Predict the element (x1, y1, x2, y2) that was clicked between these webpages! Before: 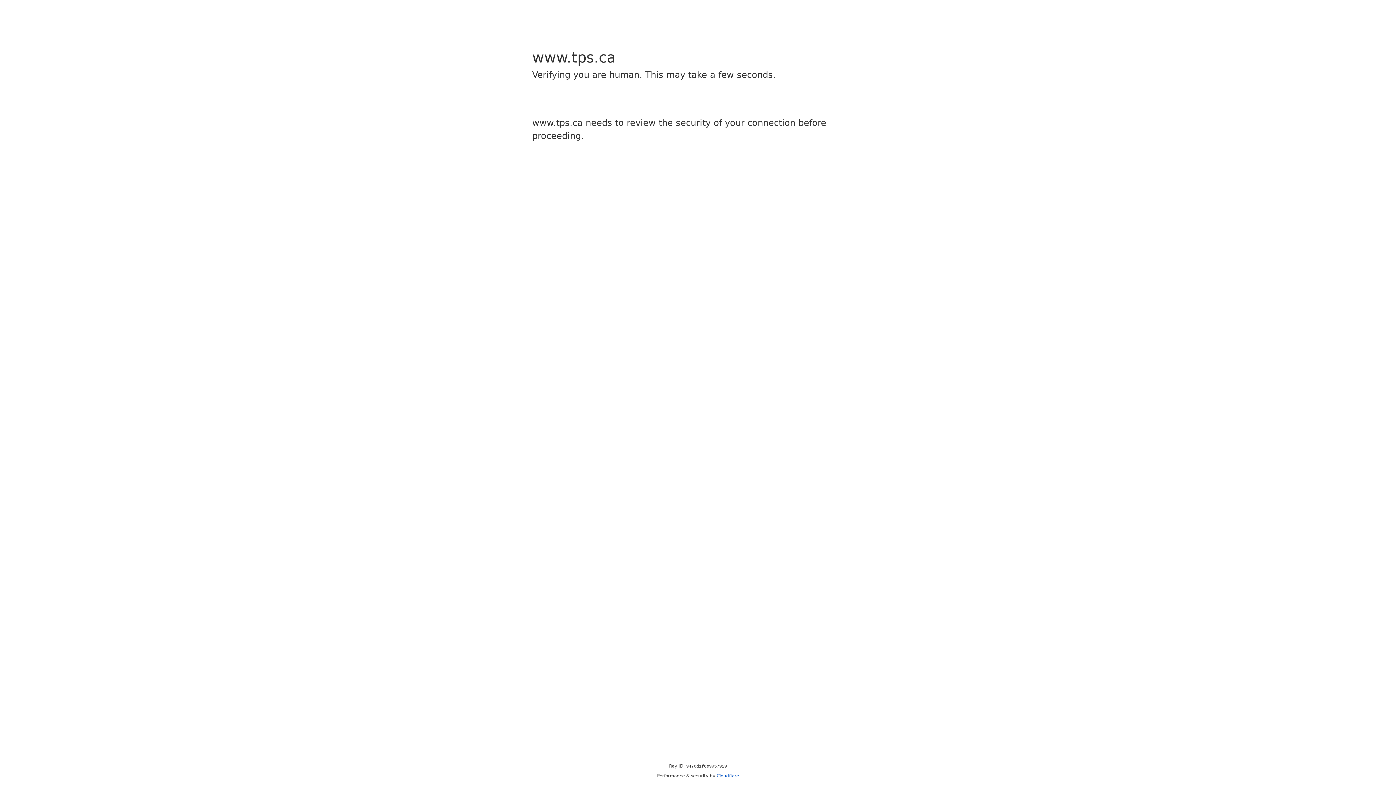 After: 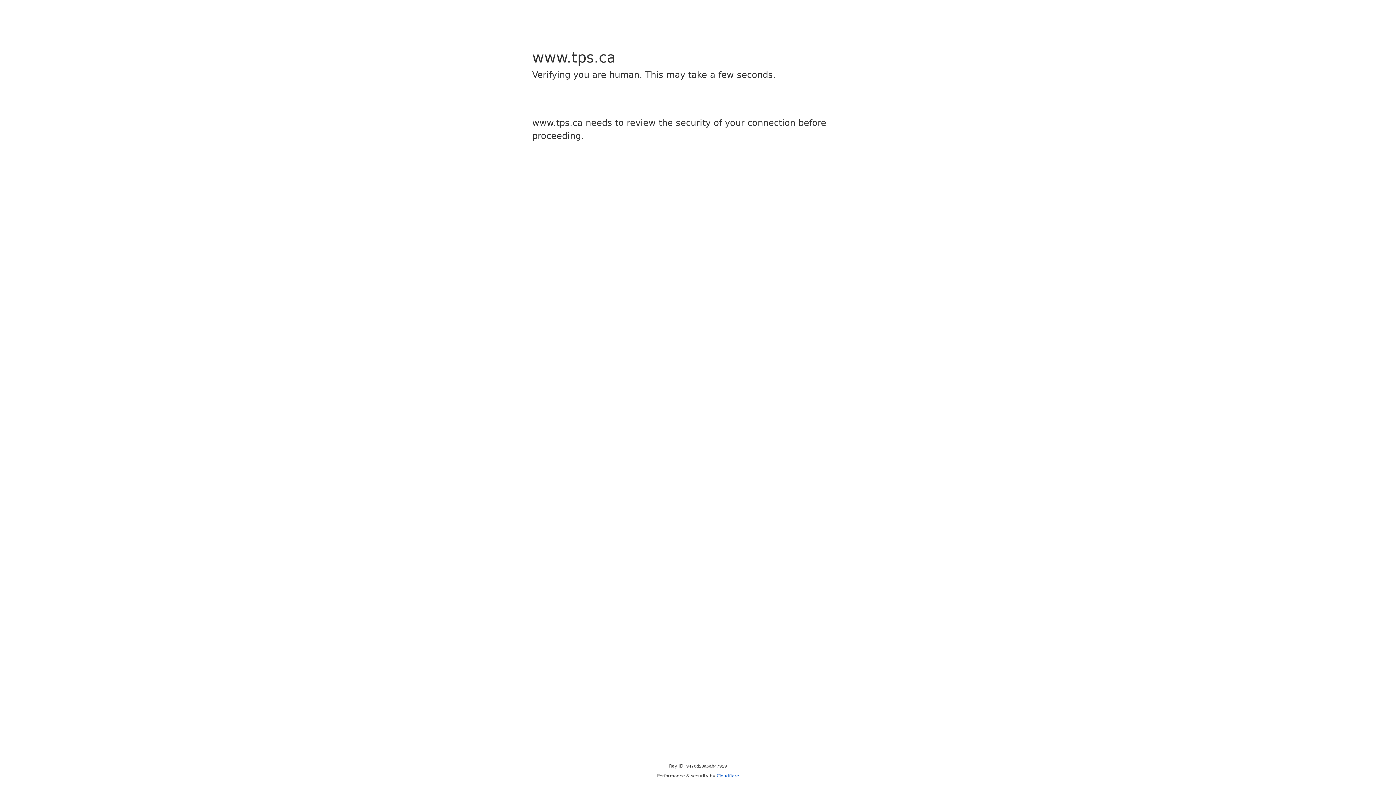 Action: bbox: (716, 773, 739, 778) label: Cloudflare